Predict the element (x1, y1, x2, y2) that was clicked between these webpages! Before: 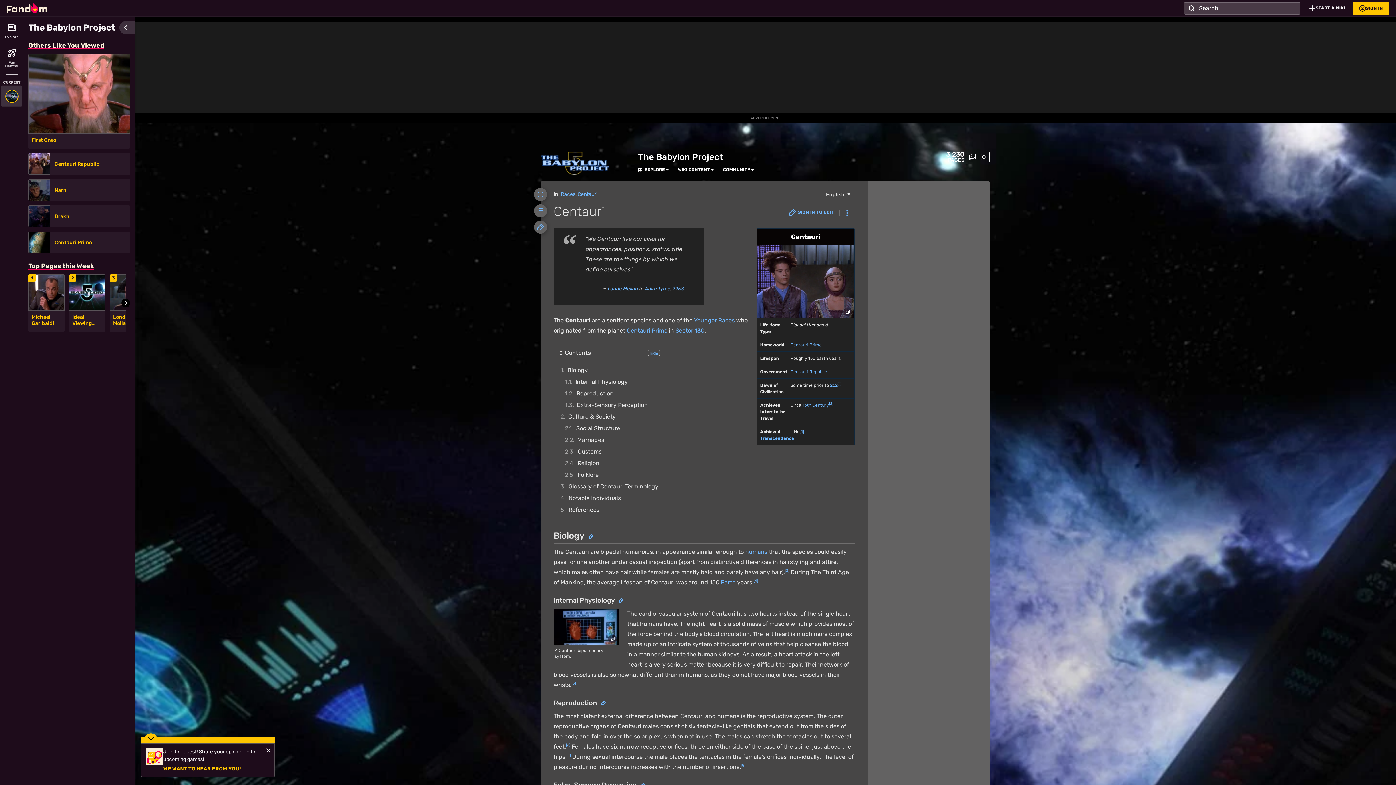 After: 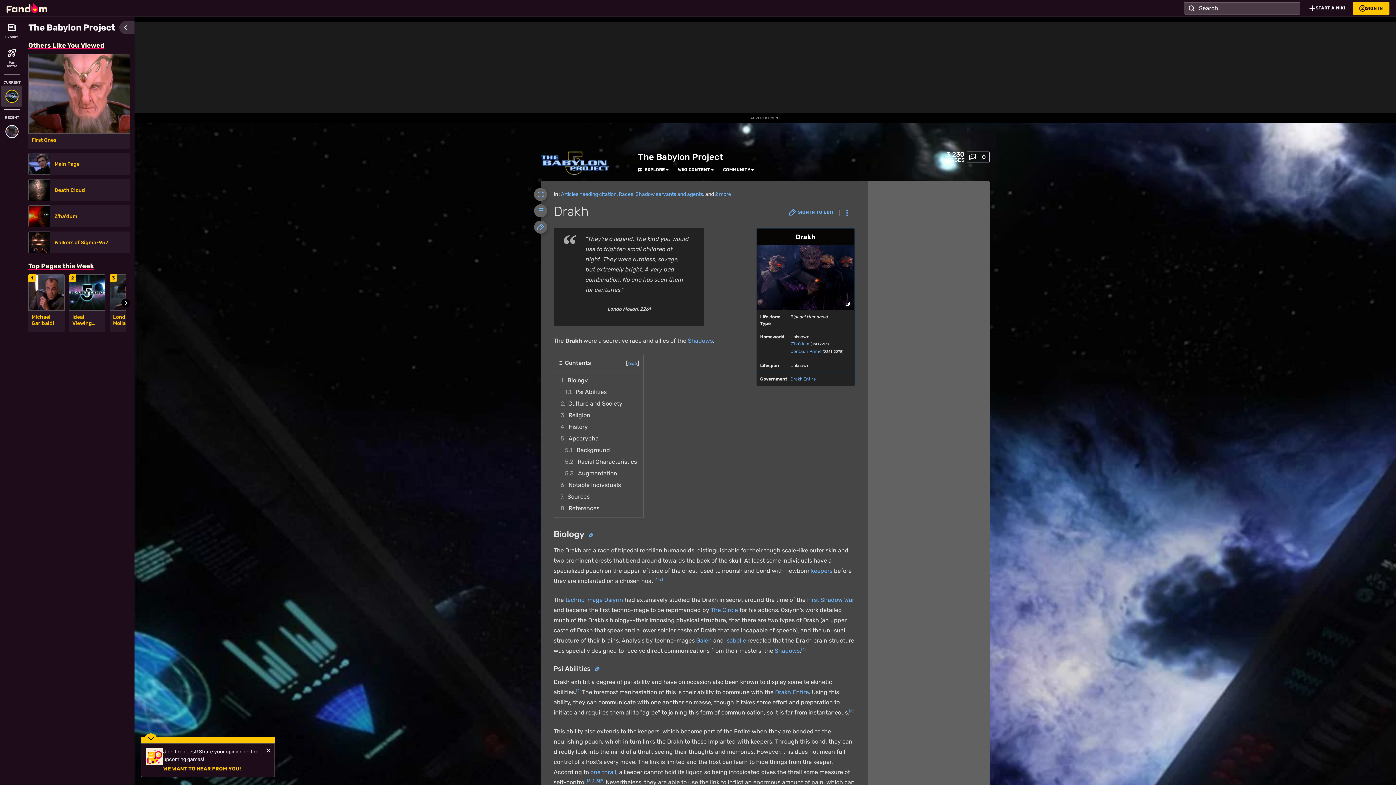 Action: bbox: (54, 213, 125, 219) label: Drakh